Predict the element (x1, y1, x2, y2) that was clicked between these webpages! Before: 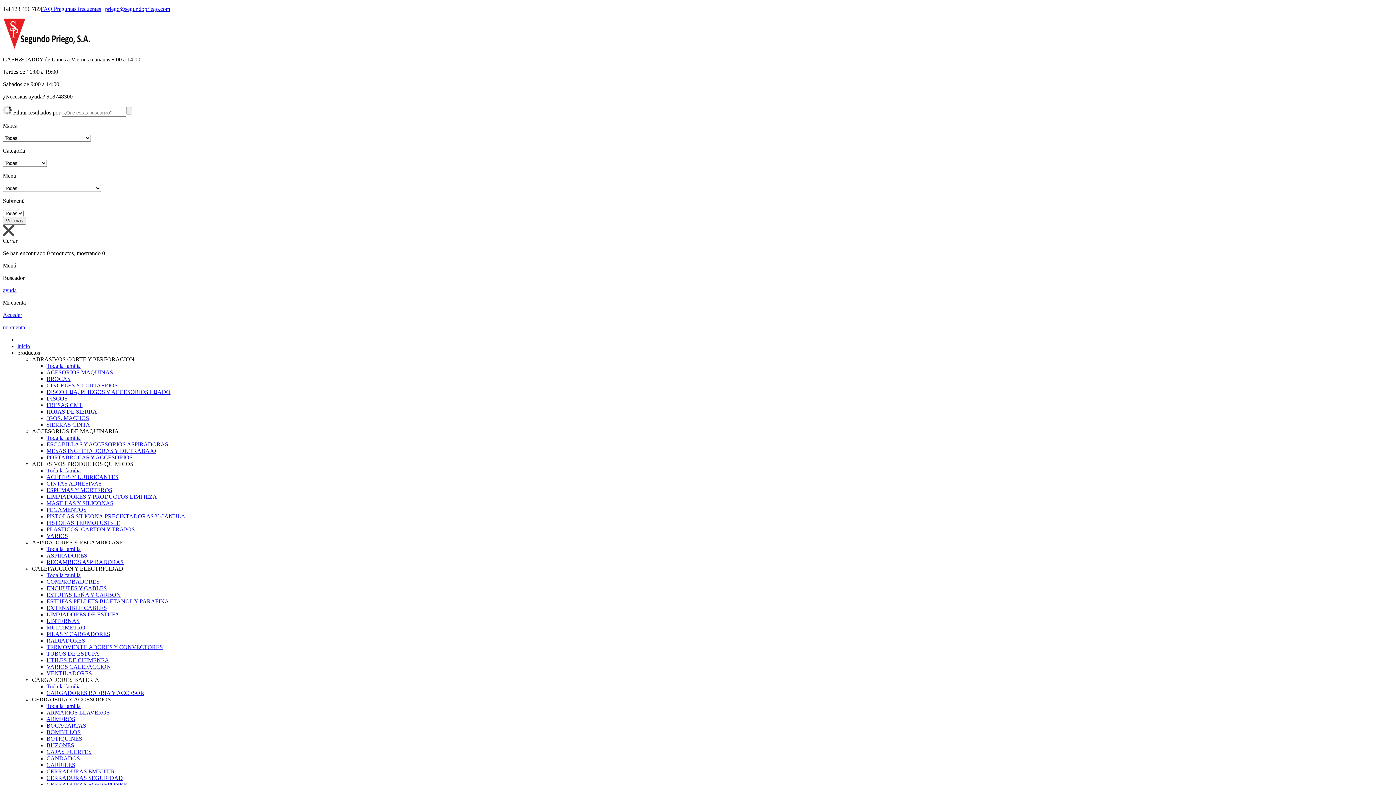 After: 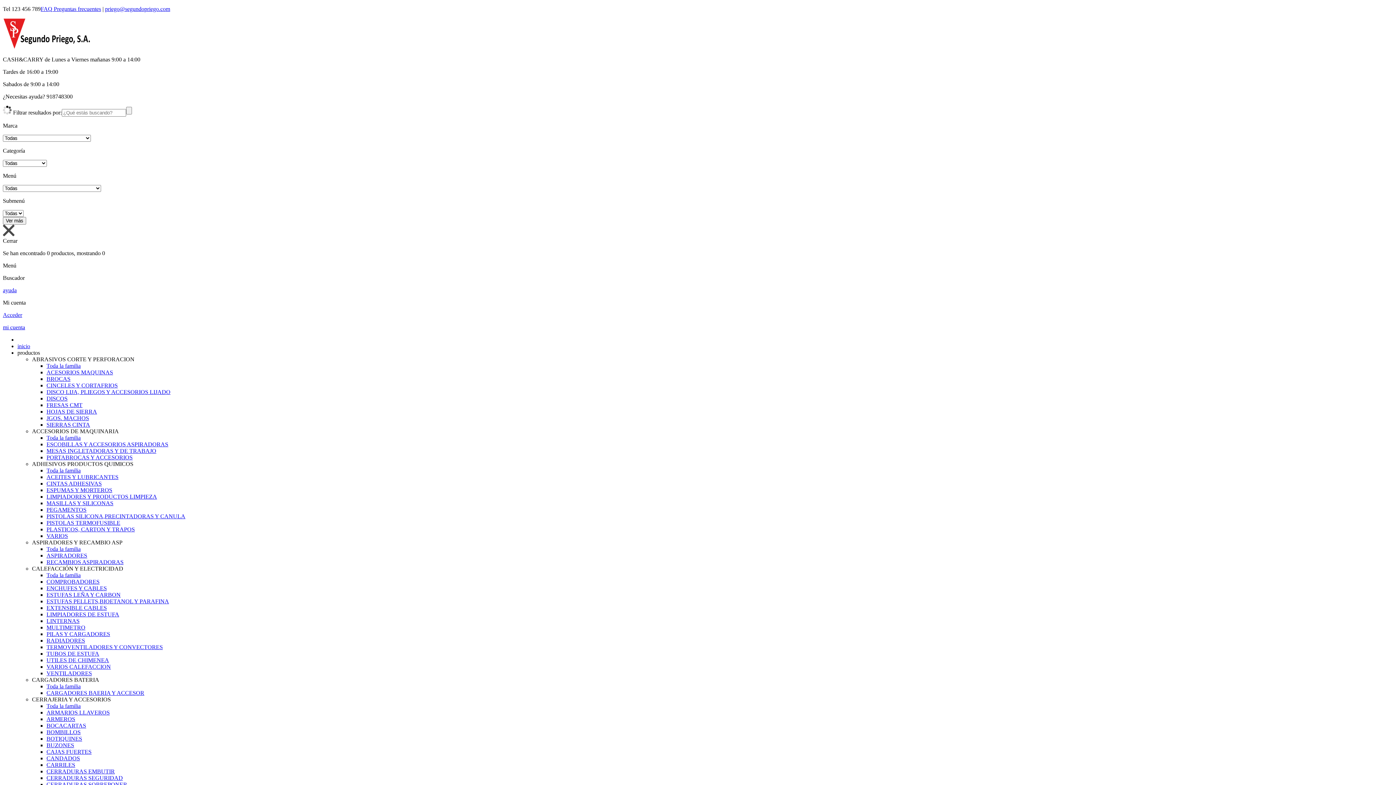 Action: label: MESAS INGLETADORAS Y DE TRABAJO bbox: (46, 448, 156, 454)